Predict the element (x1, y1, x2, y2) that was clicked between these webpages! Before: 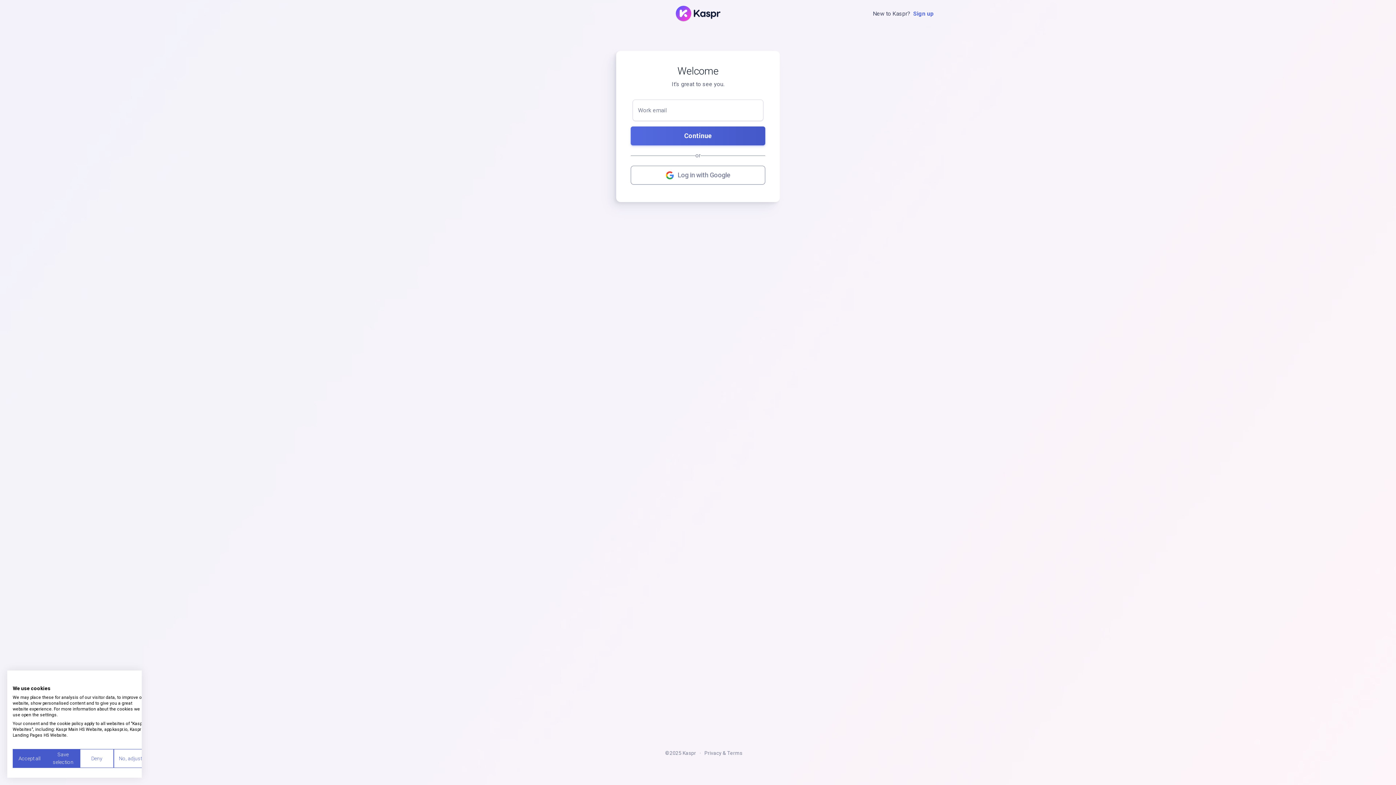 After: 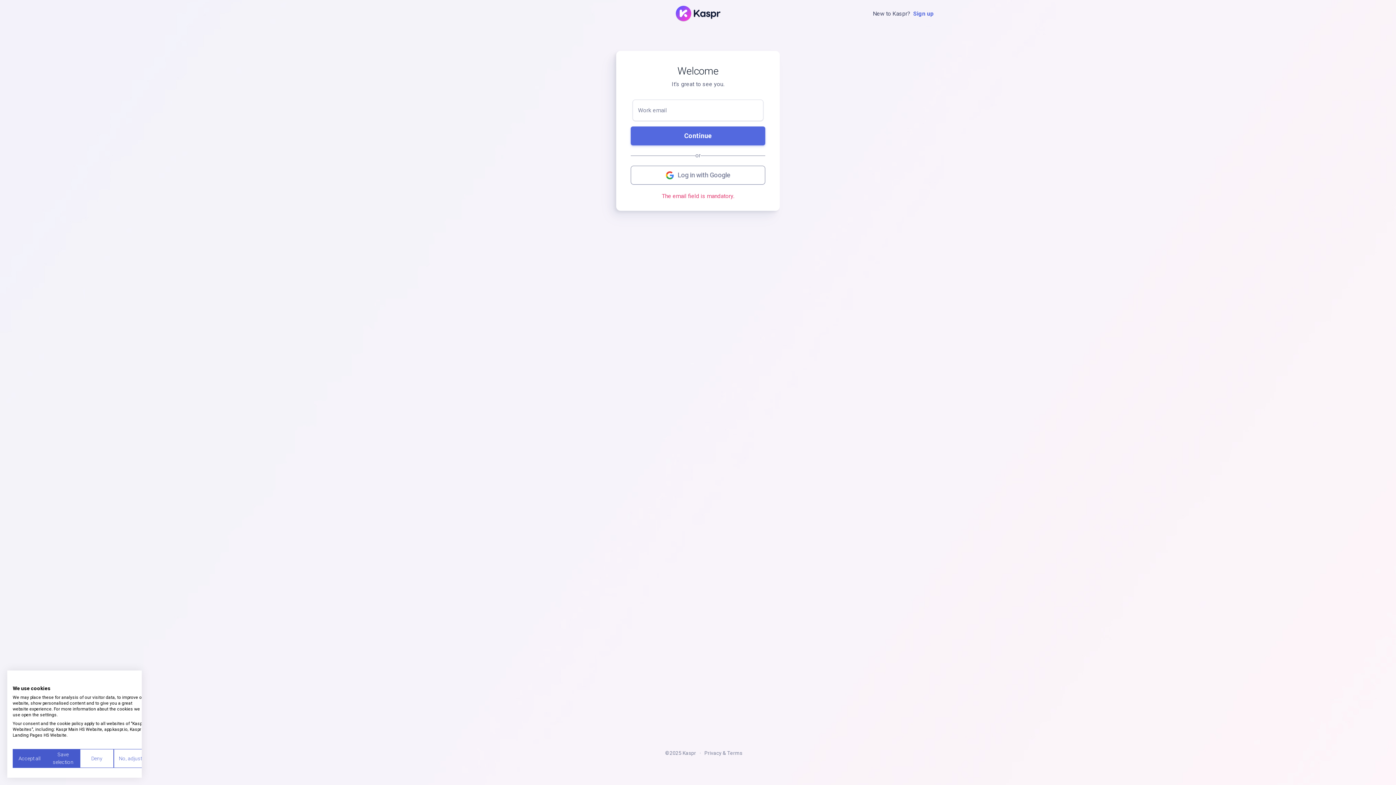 Action: bbox: (630, 126, 765, 145) label: Continue